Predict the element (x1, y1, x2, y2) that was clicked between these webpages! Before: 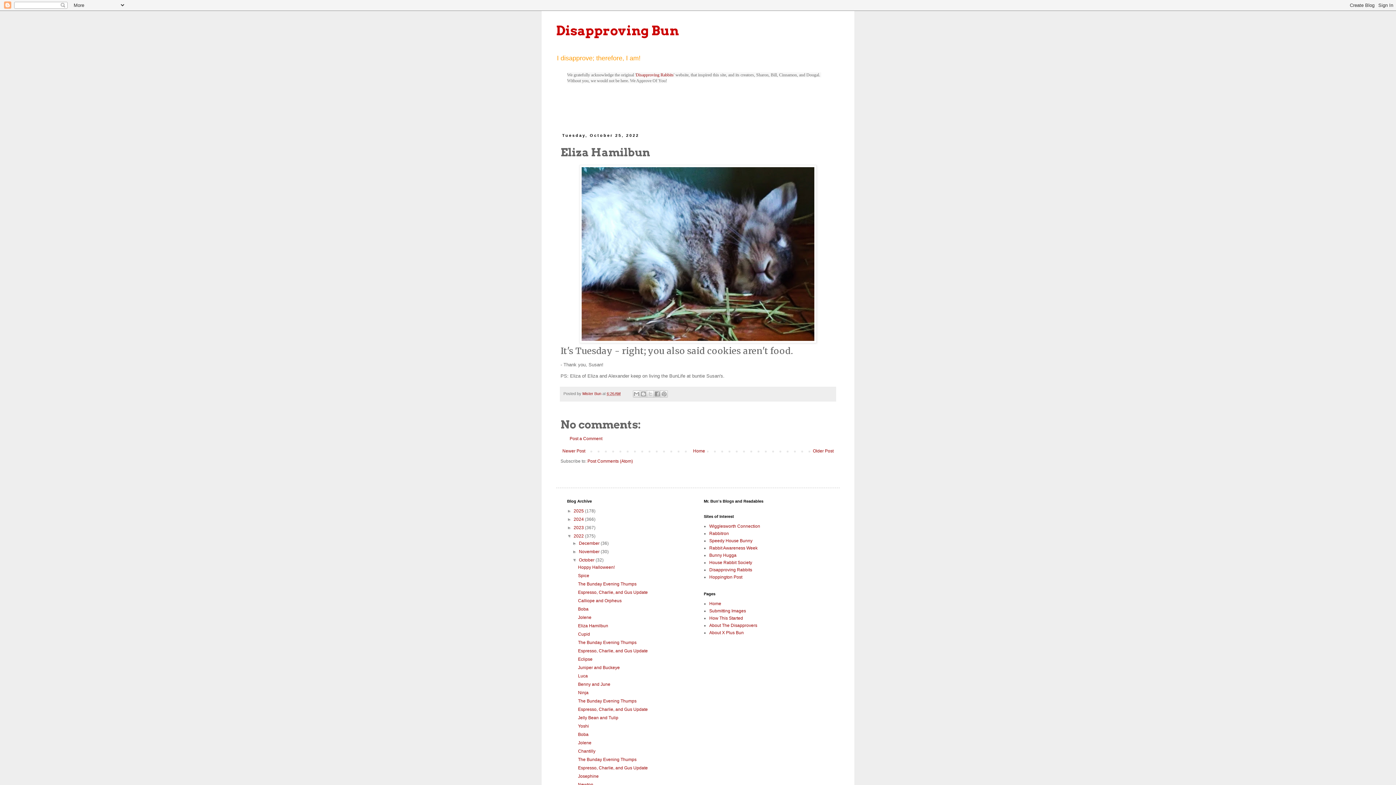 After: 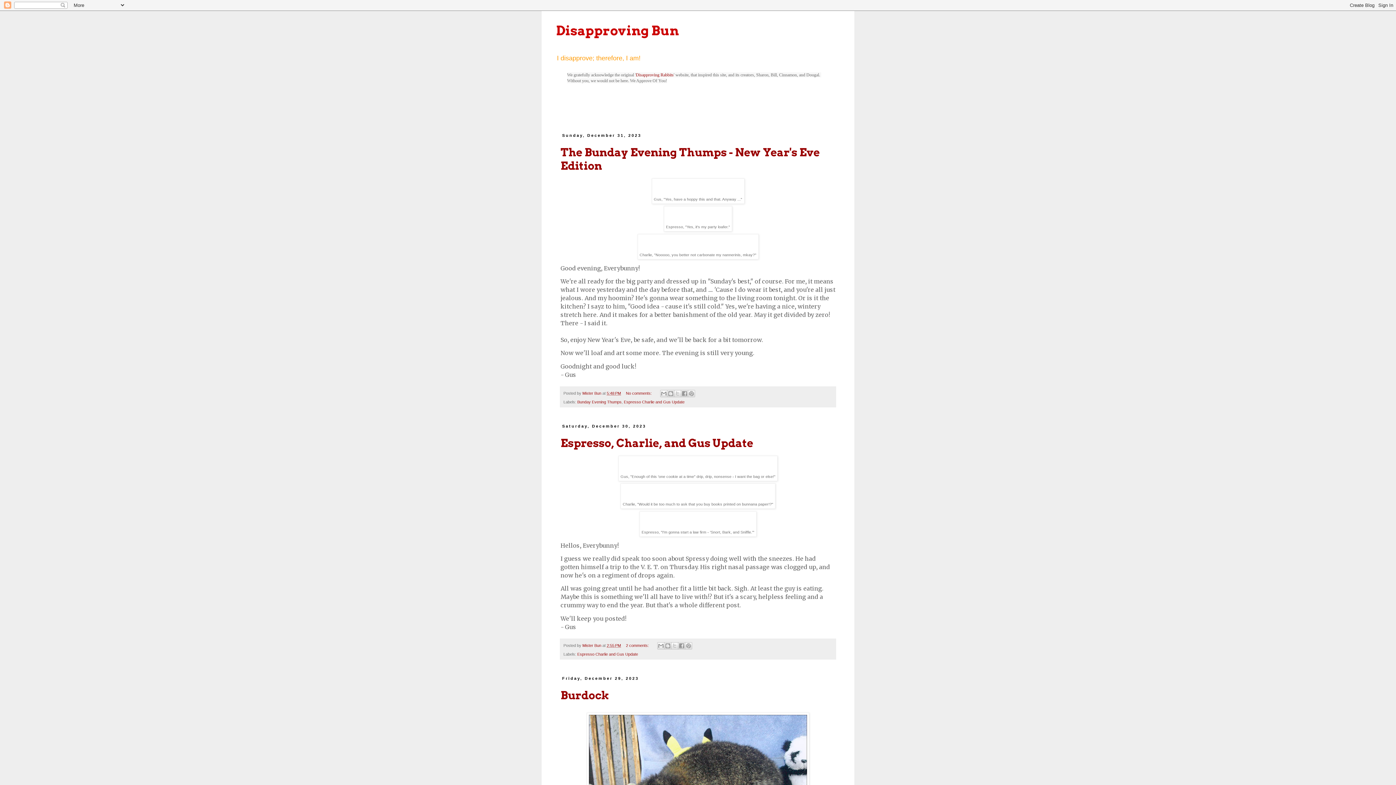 Action: label: 2023  bbox: (573, 525, 585, 530)